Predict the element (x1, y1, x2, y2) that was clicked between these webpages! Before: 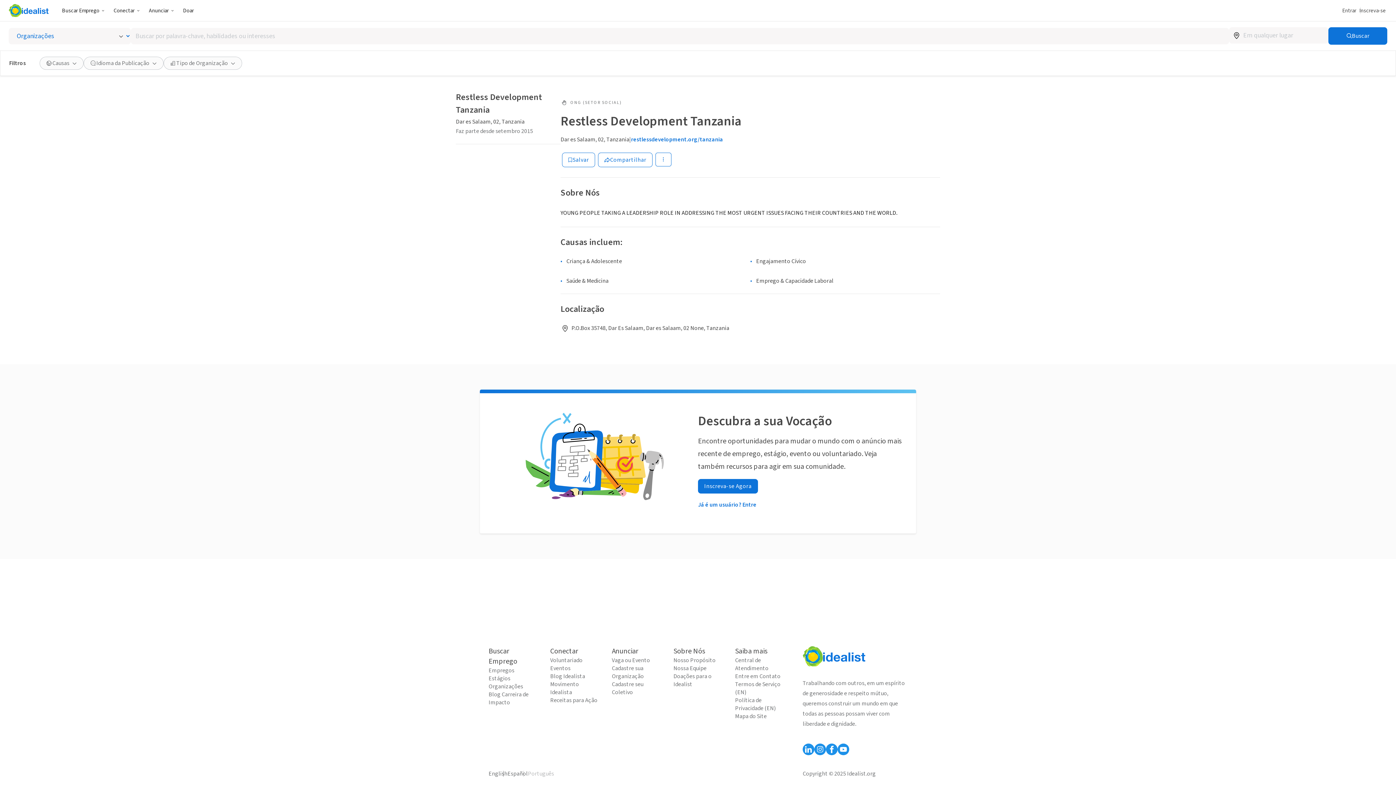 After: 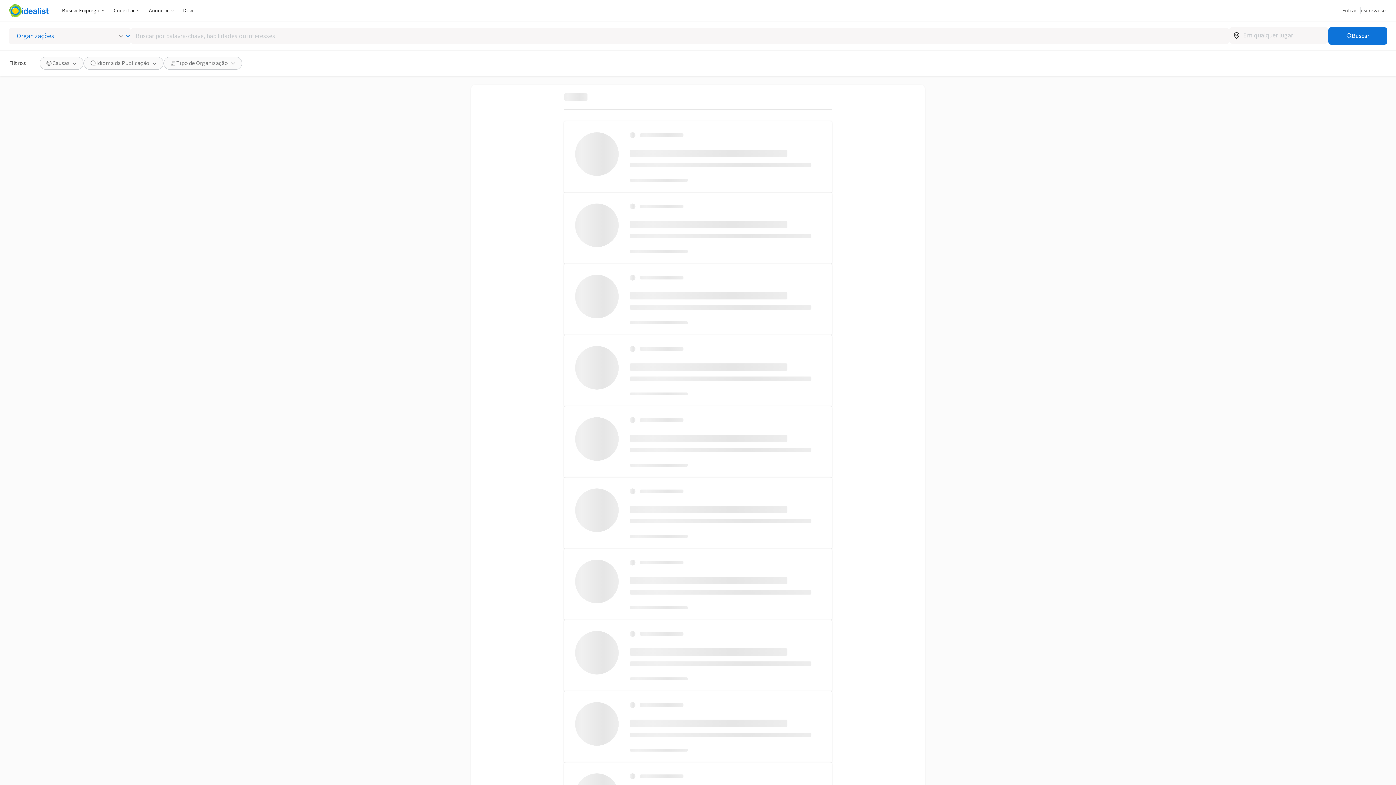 Action: bbox: (488, 682, 536, 690) label: Organizações